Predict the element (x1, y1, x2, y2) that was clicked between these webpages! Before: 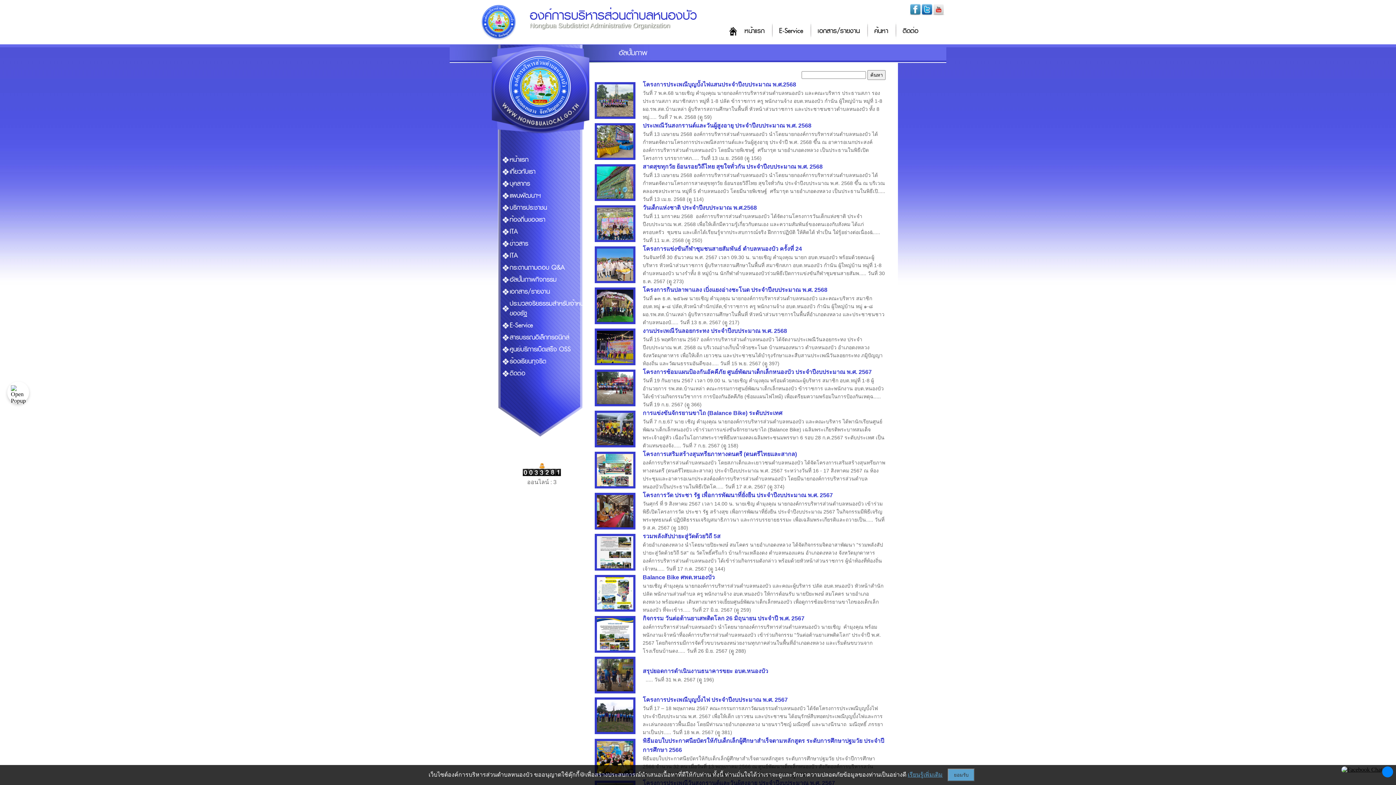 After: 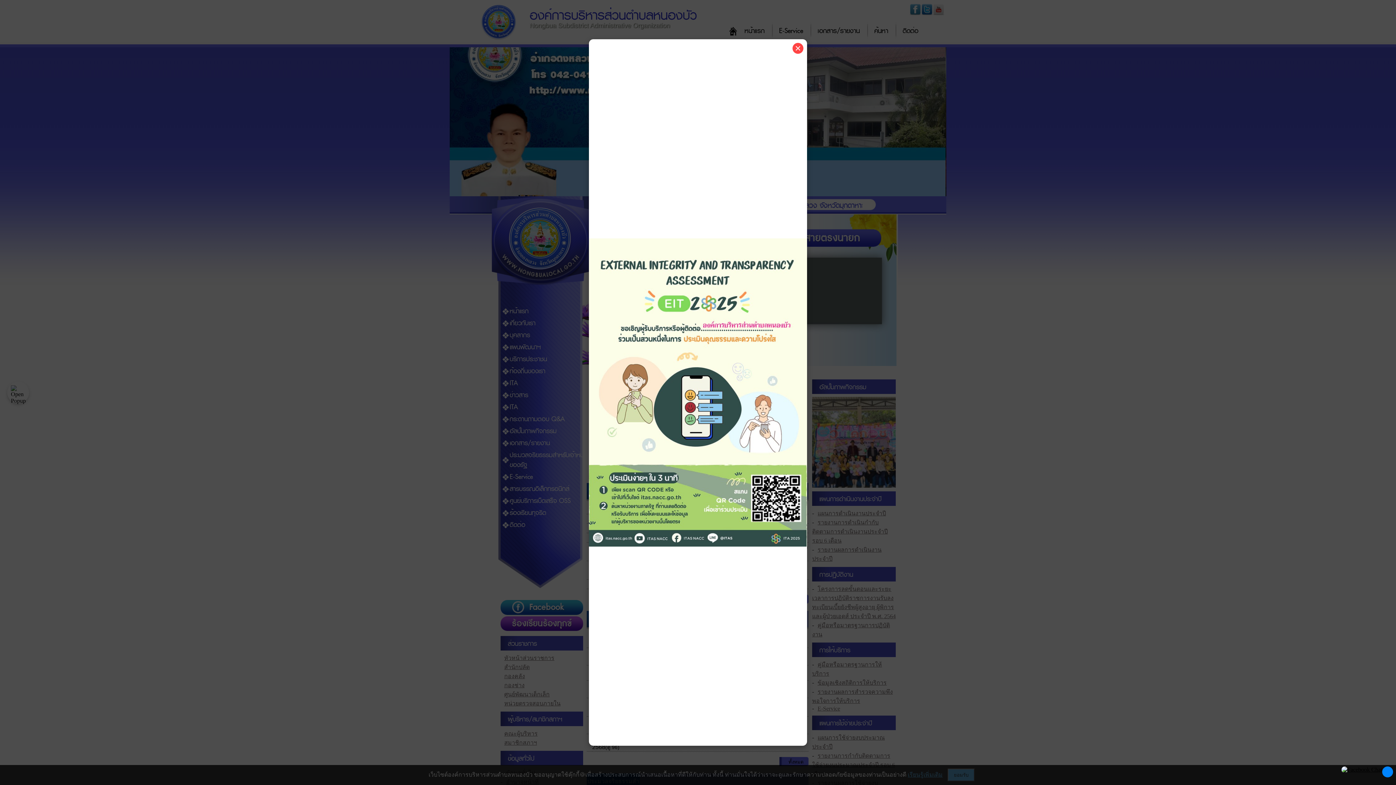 Action: label: หน้าแรก bbox: (744, 25, 764, 36)